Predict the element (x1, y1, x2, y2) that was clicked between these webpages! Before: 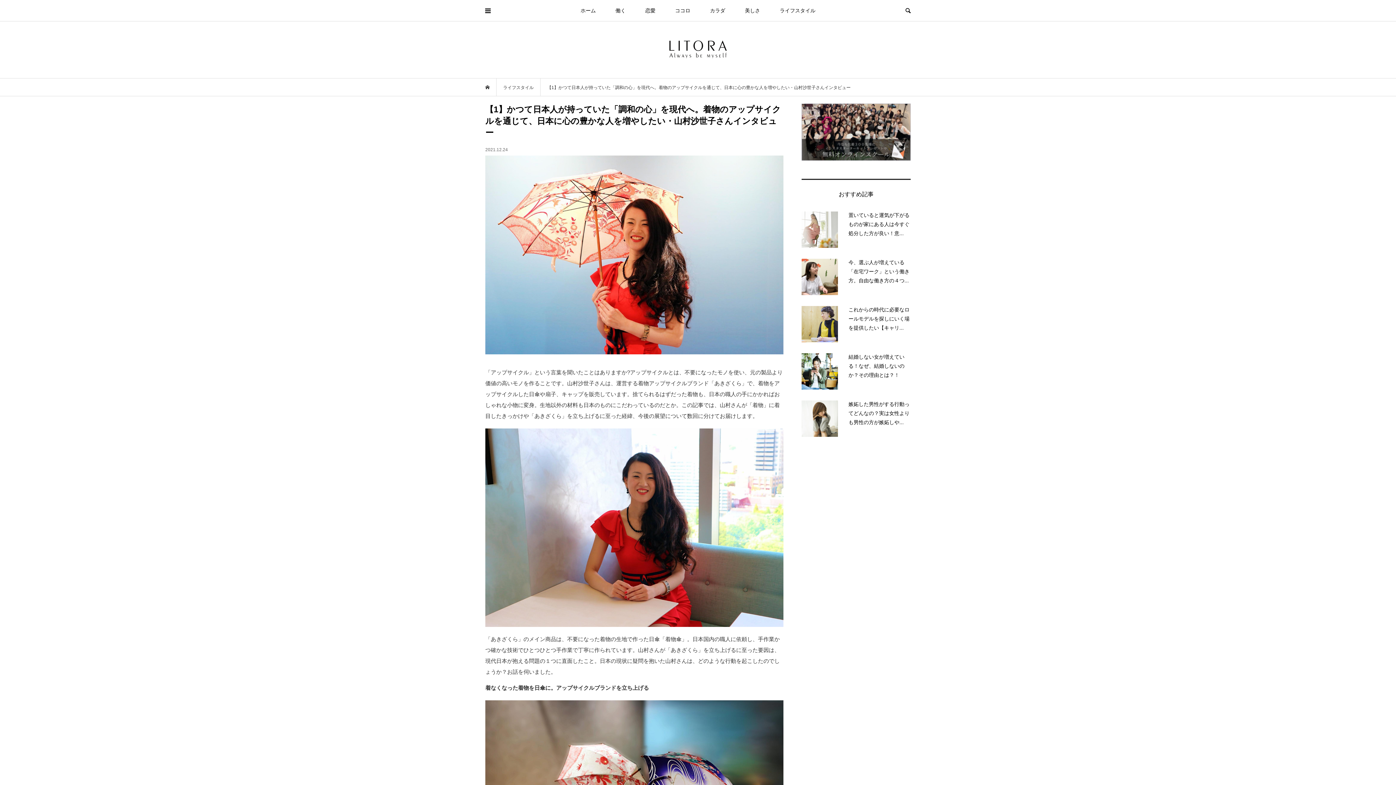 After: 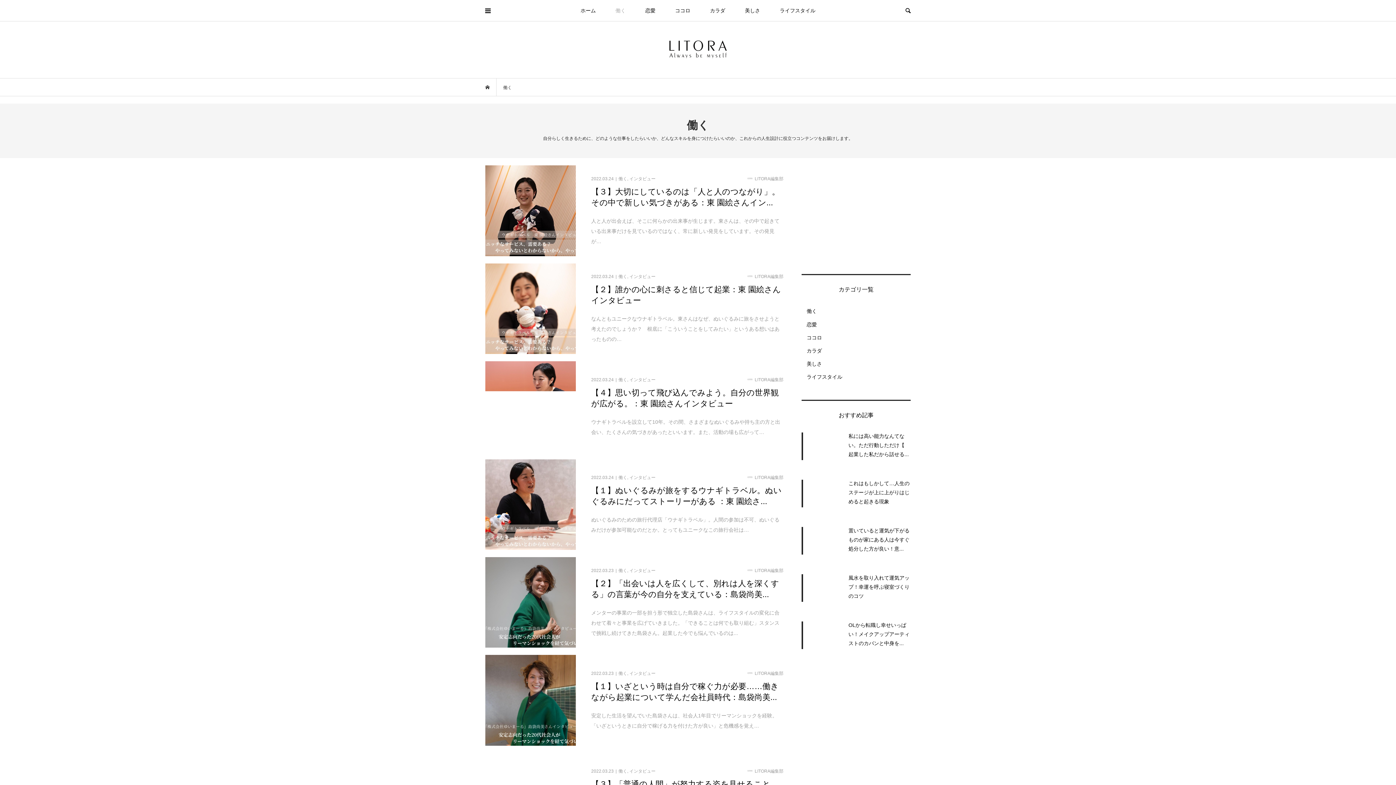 Action: bbox: (606, 0, 634, 21) label: 働く